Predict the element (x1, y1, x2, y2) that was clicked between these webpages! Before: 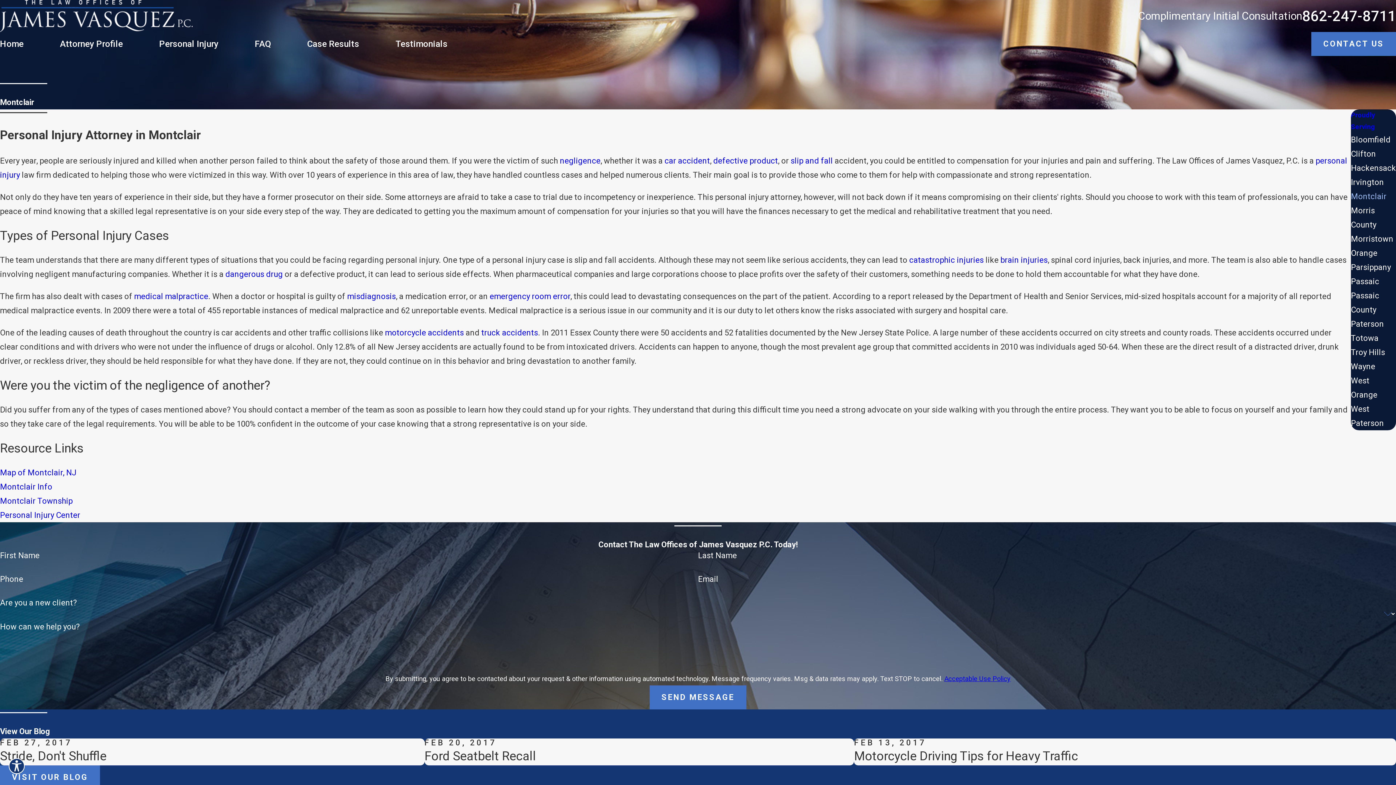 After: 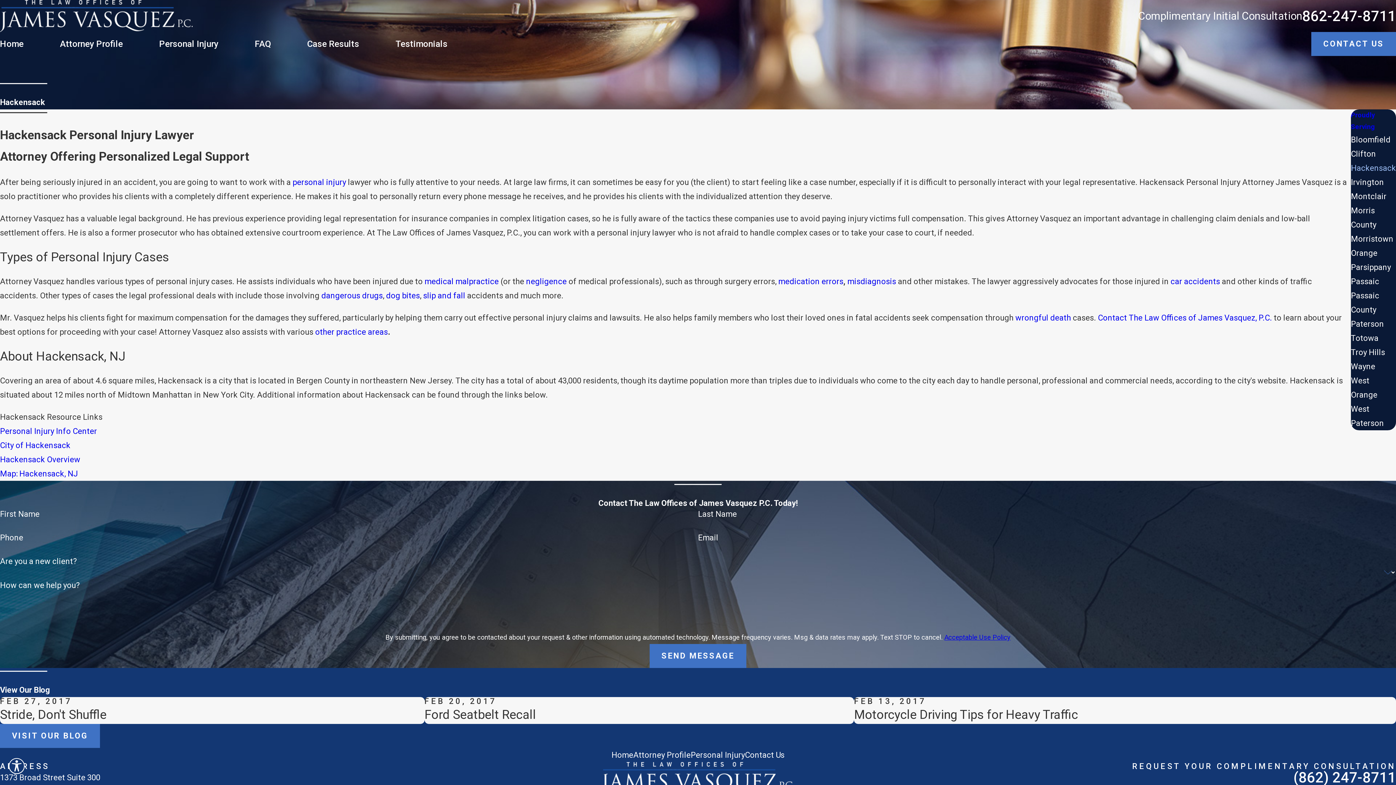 Action: bbox: (1351, 160, 1396, 175) label: Hackensack